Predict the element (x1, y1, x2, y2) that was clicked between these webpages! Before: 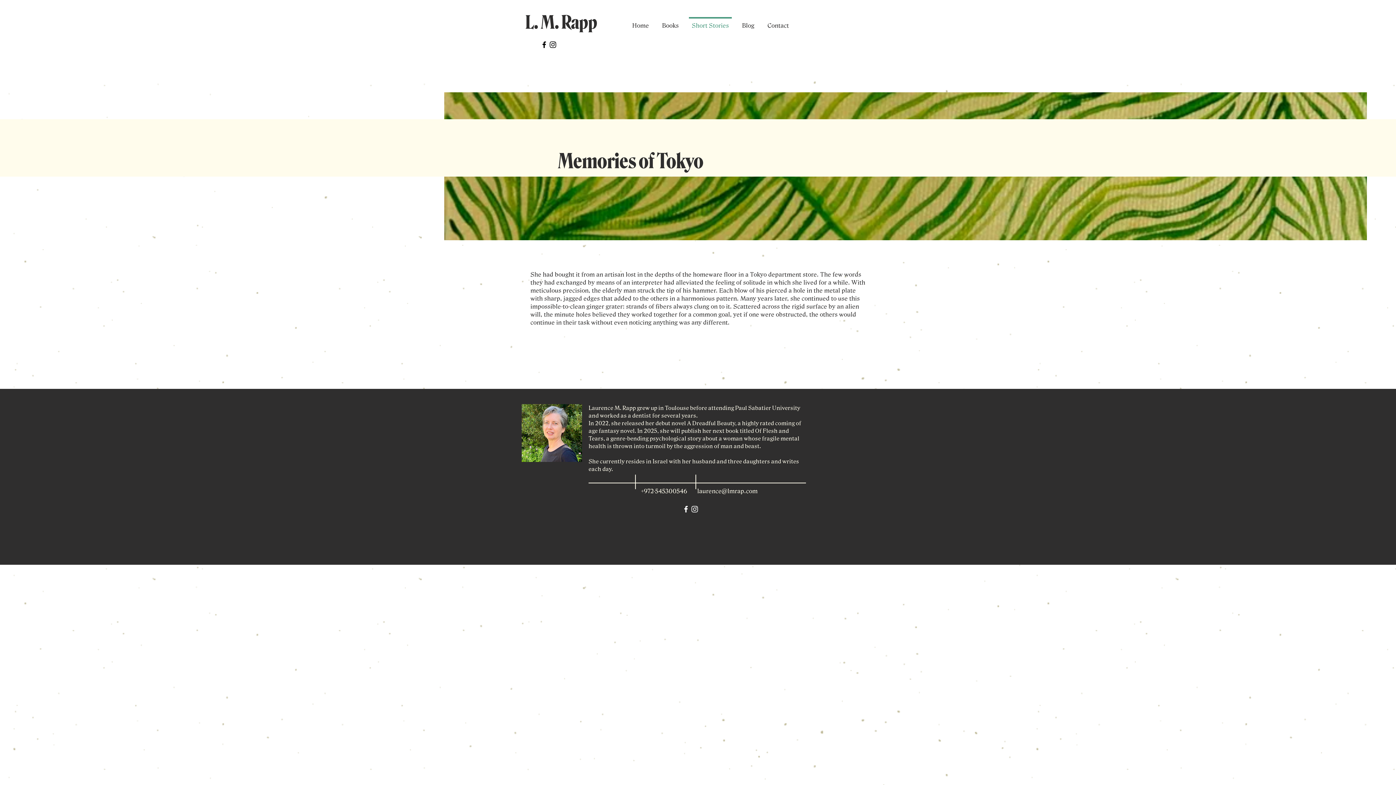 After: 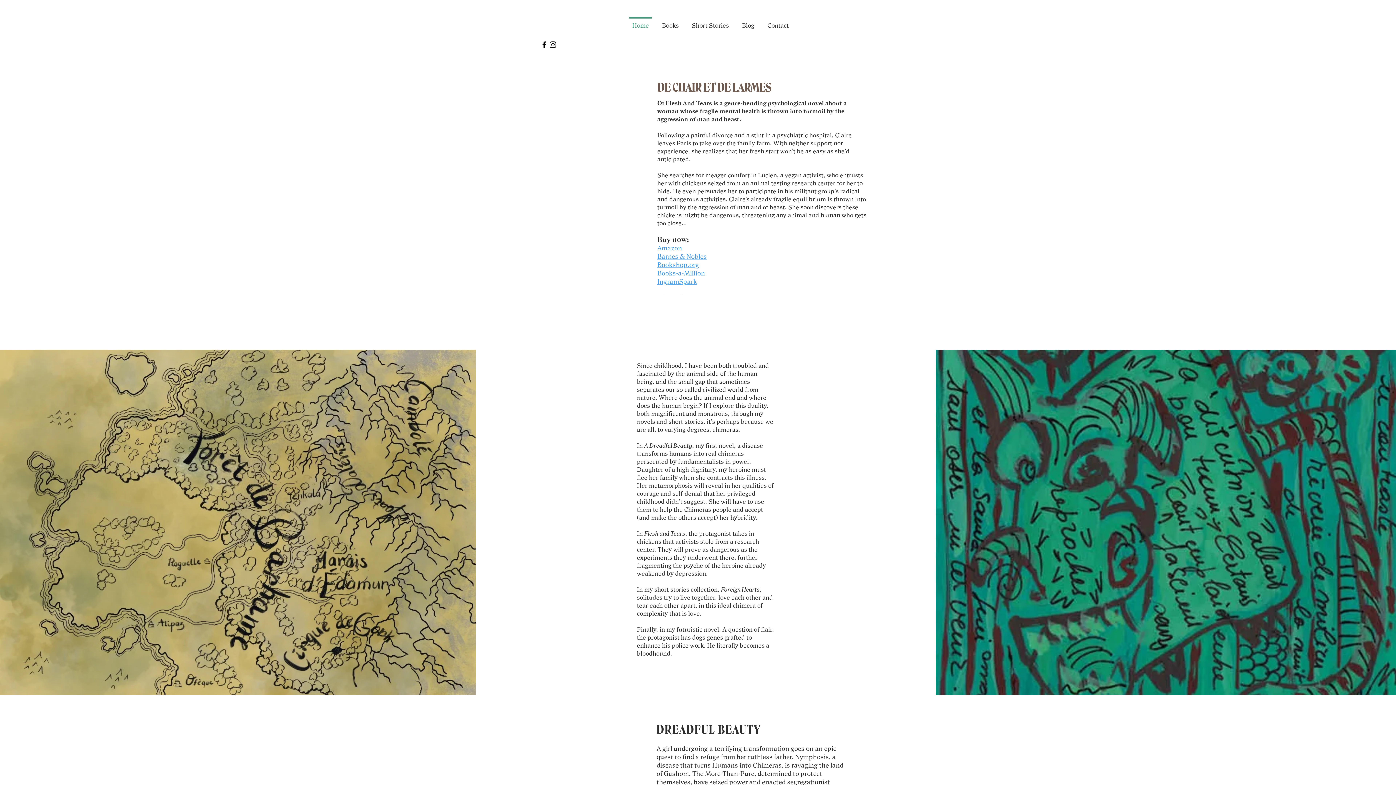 Action: bbox: (625, 17, 655, 27) label: Home